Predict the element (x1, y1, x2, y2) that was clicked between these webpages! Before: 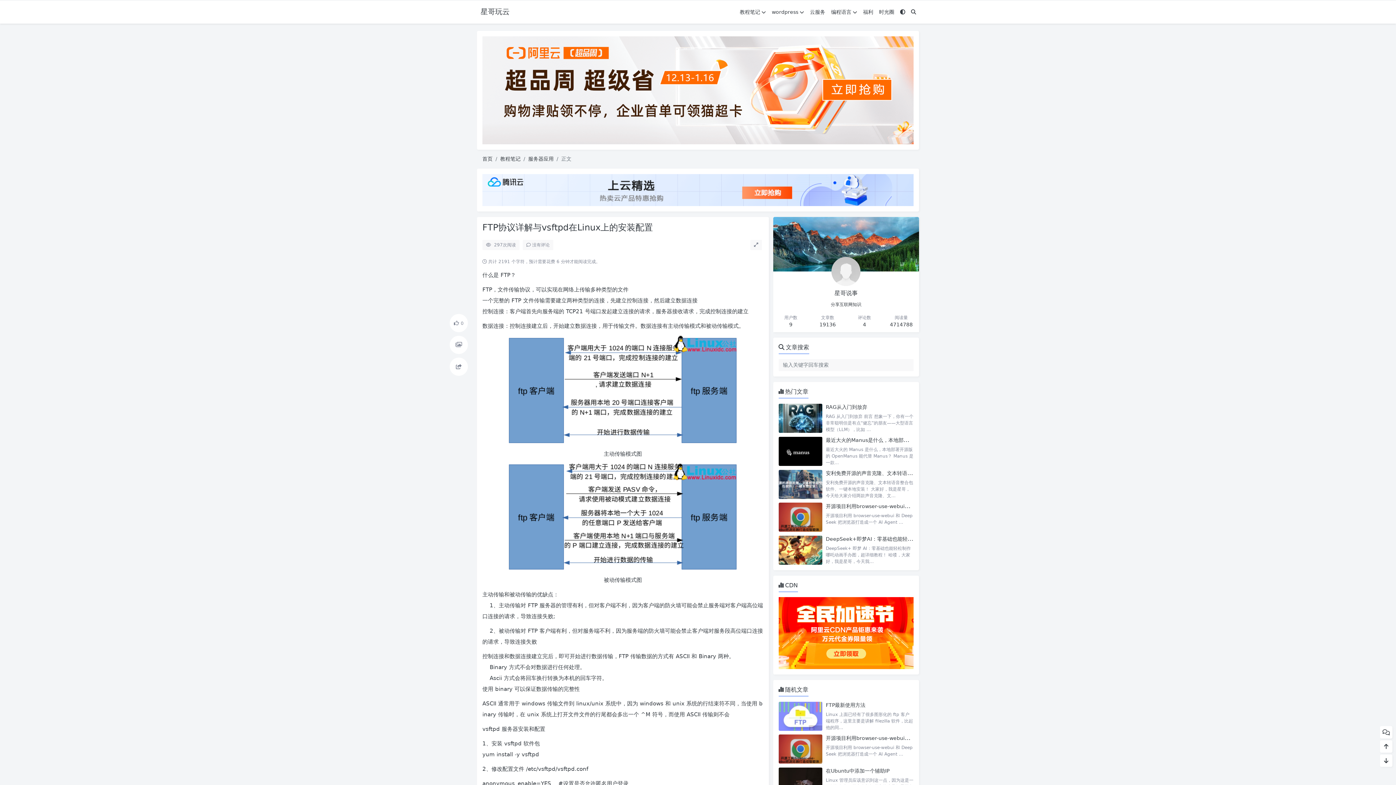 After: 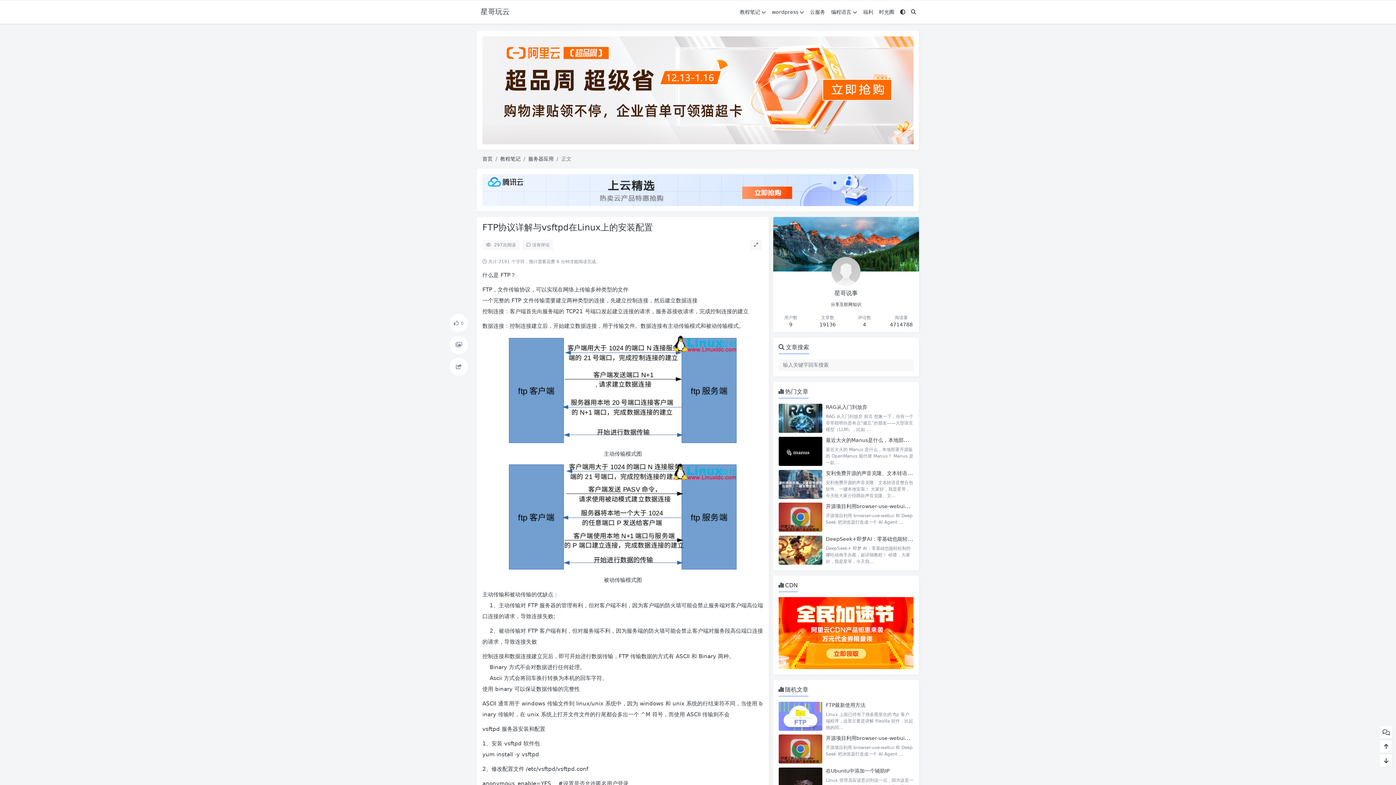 Action: bbox: (482, 186, 913, 192)